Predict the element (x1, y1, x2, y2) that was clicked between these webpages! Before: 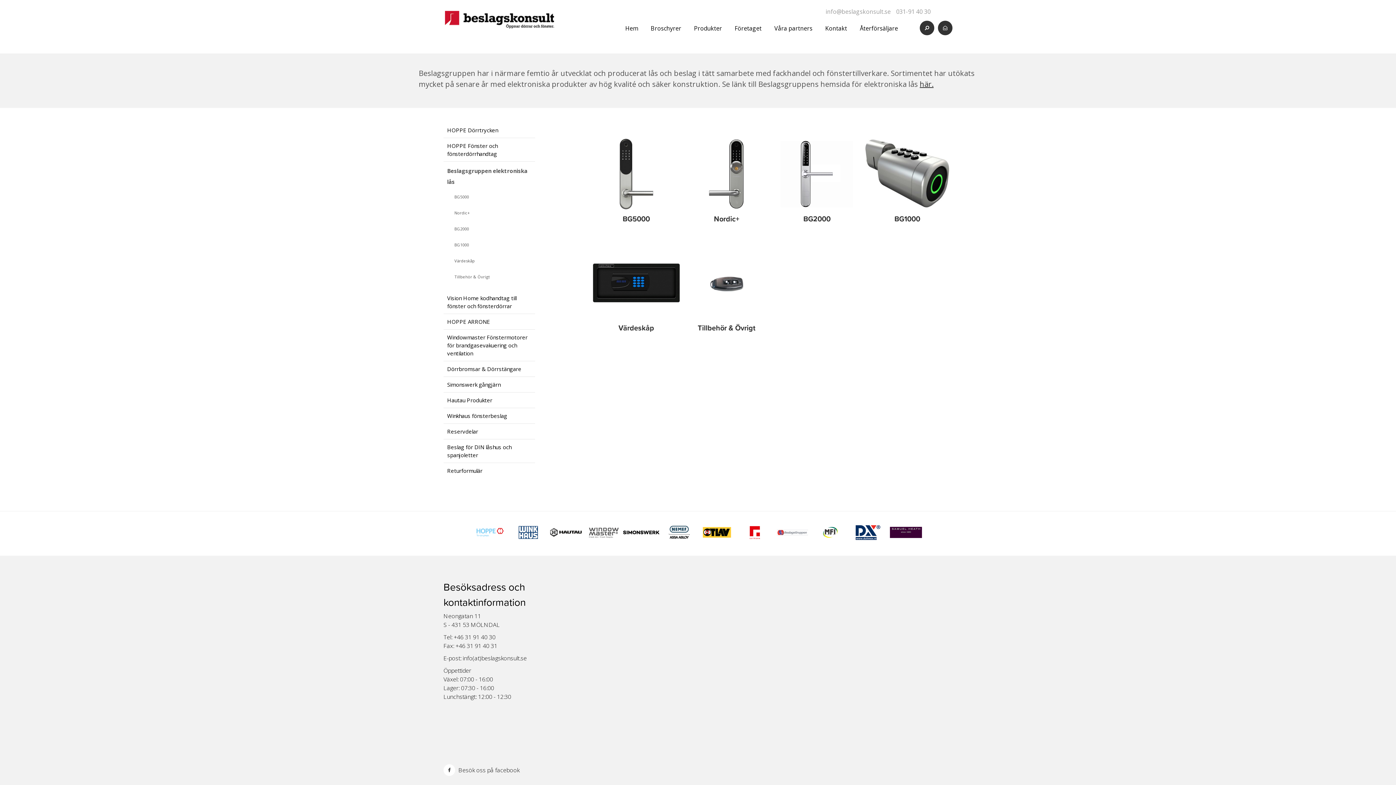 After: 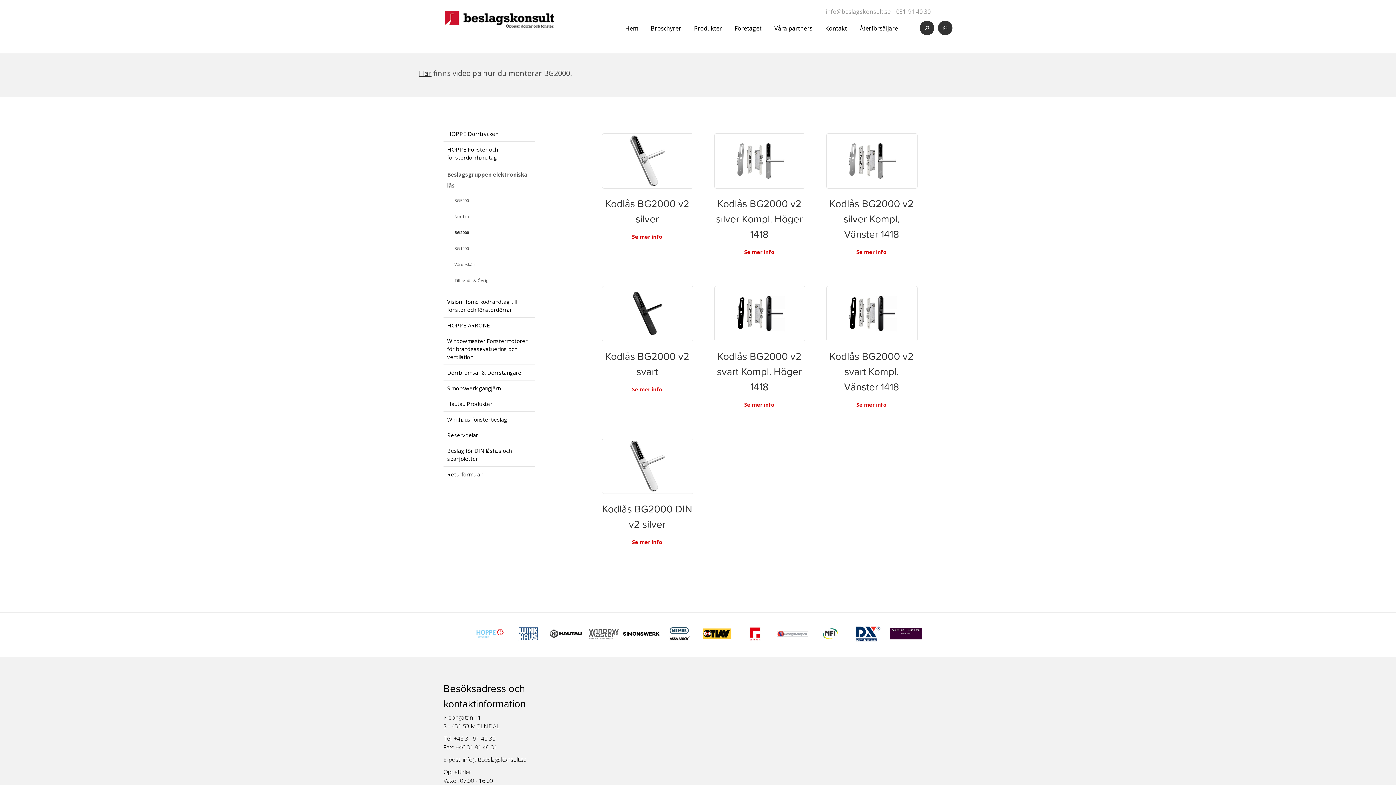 Action: bbox: (452, 222, 528, 235) label: BG2000